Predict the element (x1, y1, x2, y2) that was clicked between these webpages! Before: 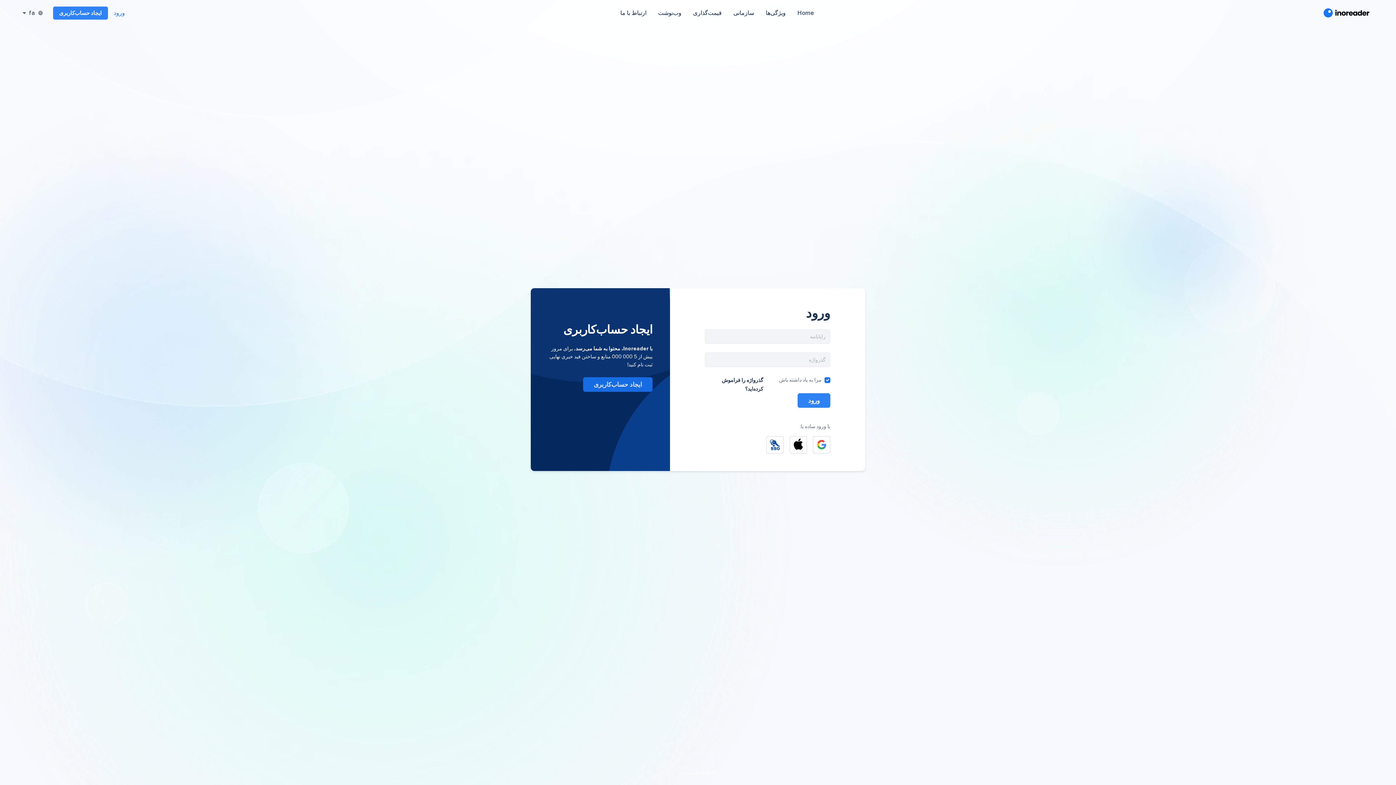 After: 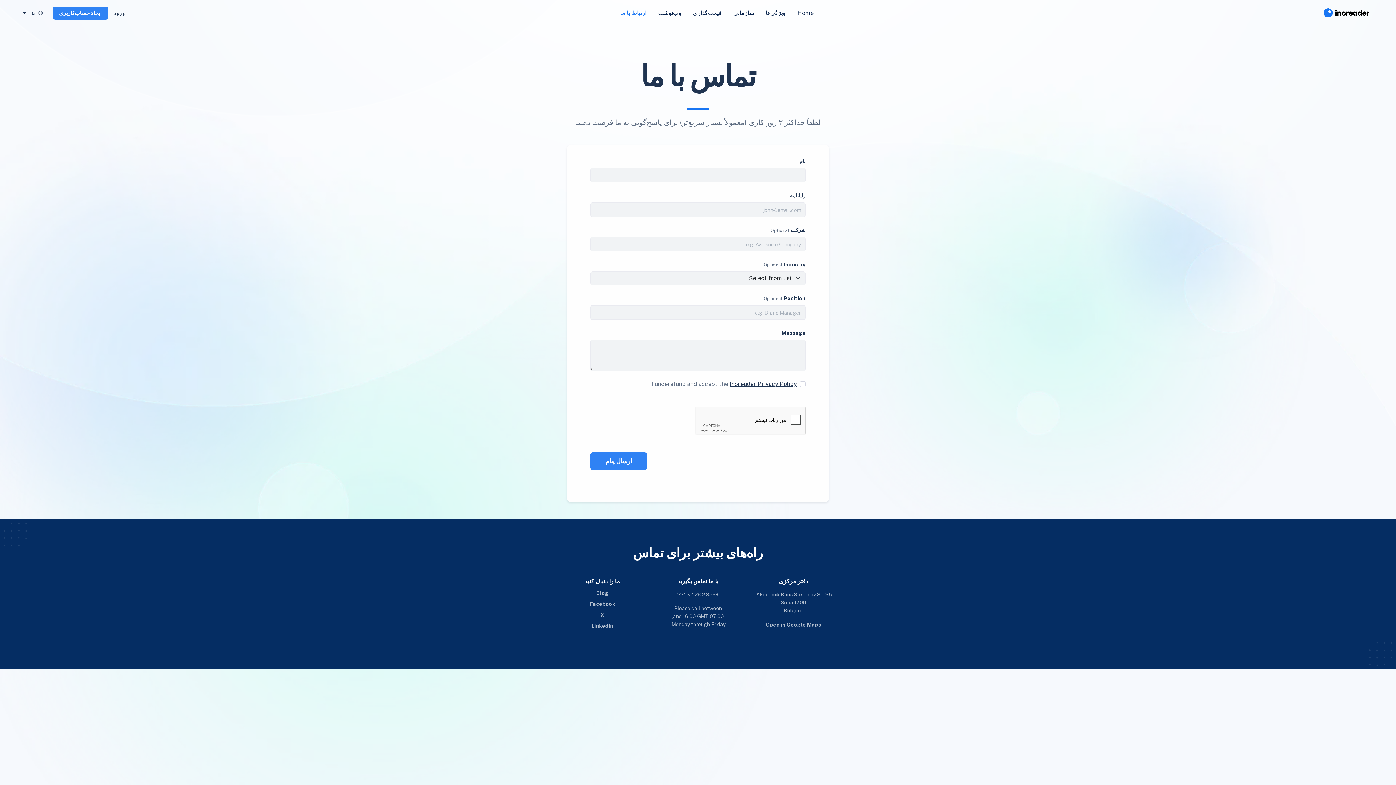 Action: bbox: (614, 5, 652, 20) label: ارتباط با ما